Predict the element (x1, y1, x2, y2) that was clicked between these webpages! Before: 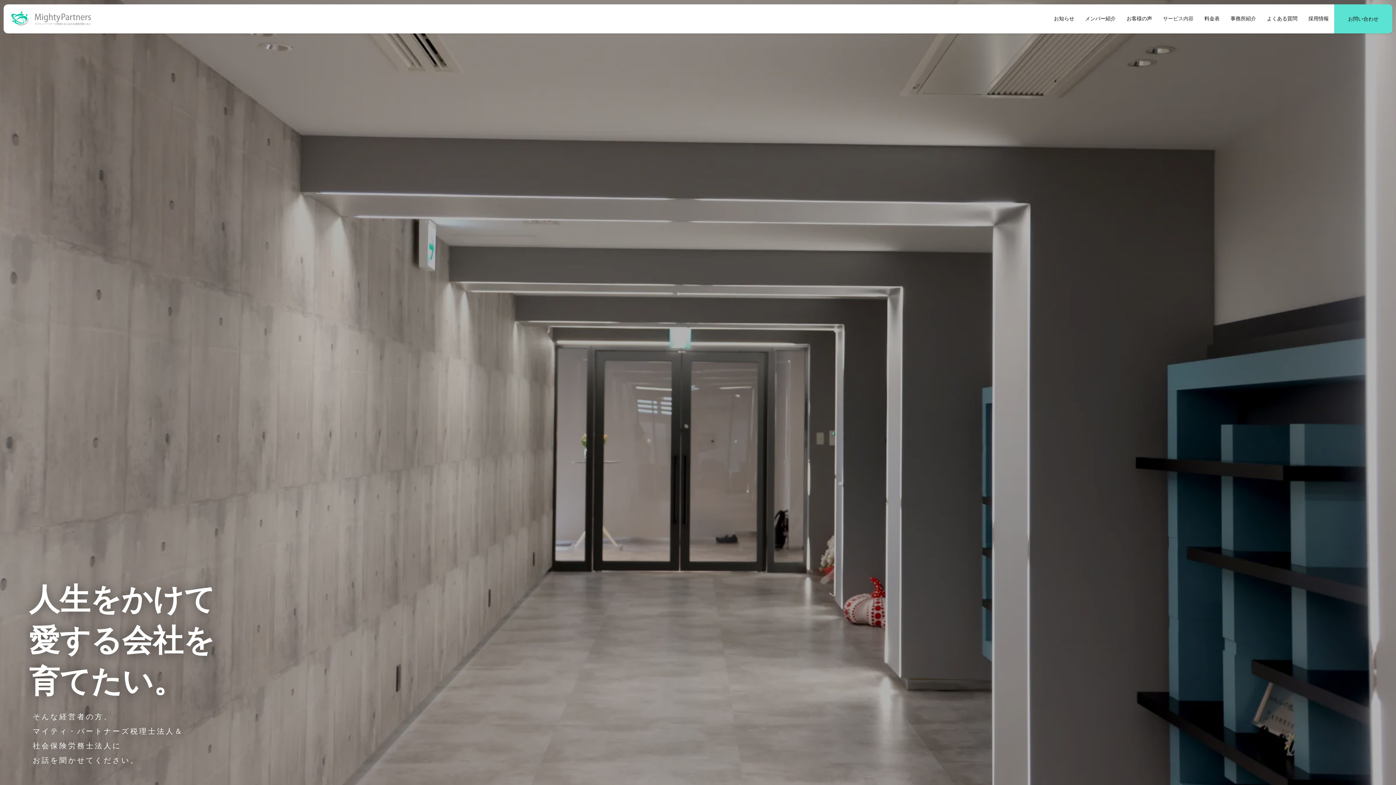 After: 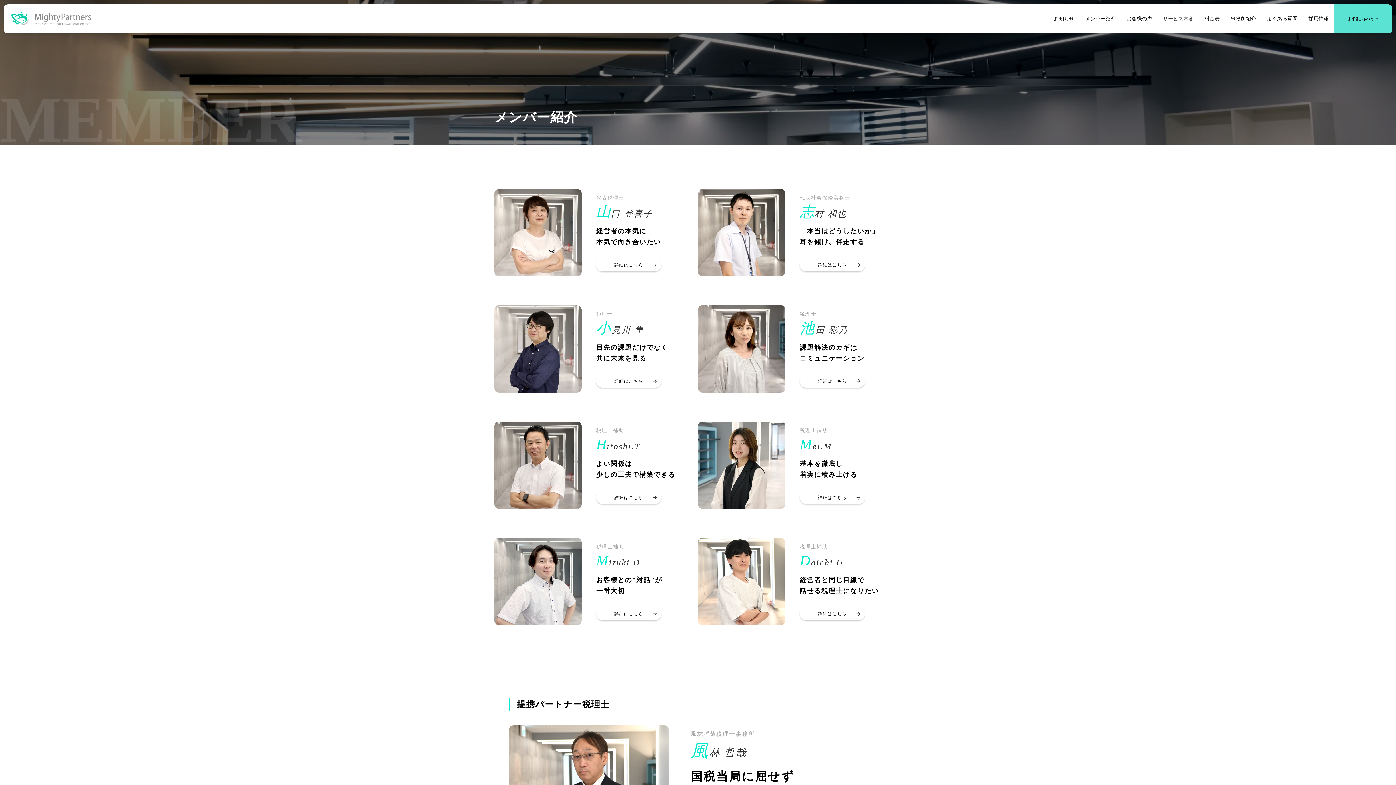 Action: bbox: (1080, 4, 1121, 33) label: メンバー紹介
